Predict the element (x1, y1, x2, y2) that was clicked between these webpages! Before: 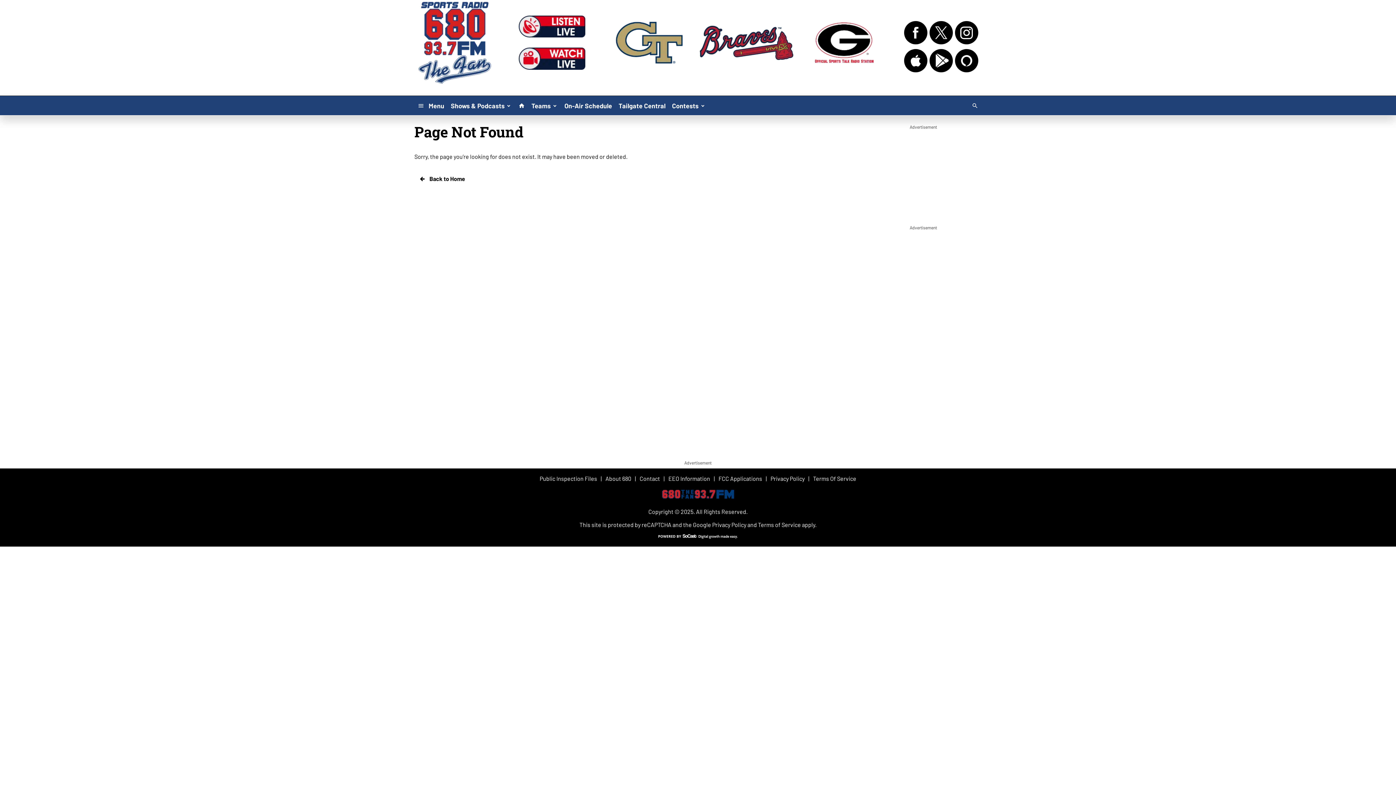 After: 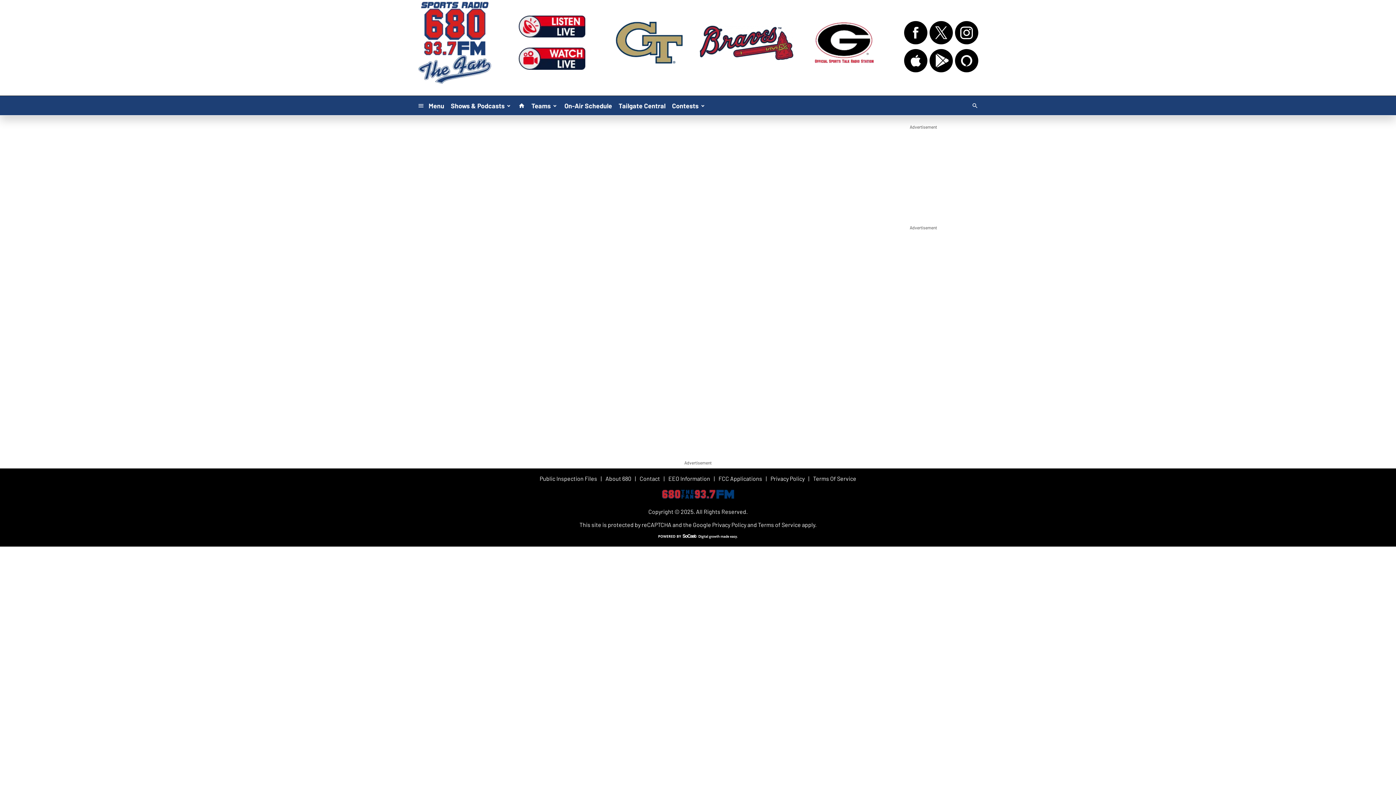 Action: bbox: (519, 15, 585, 37)